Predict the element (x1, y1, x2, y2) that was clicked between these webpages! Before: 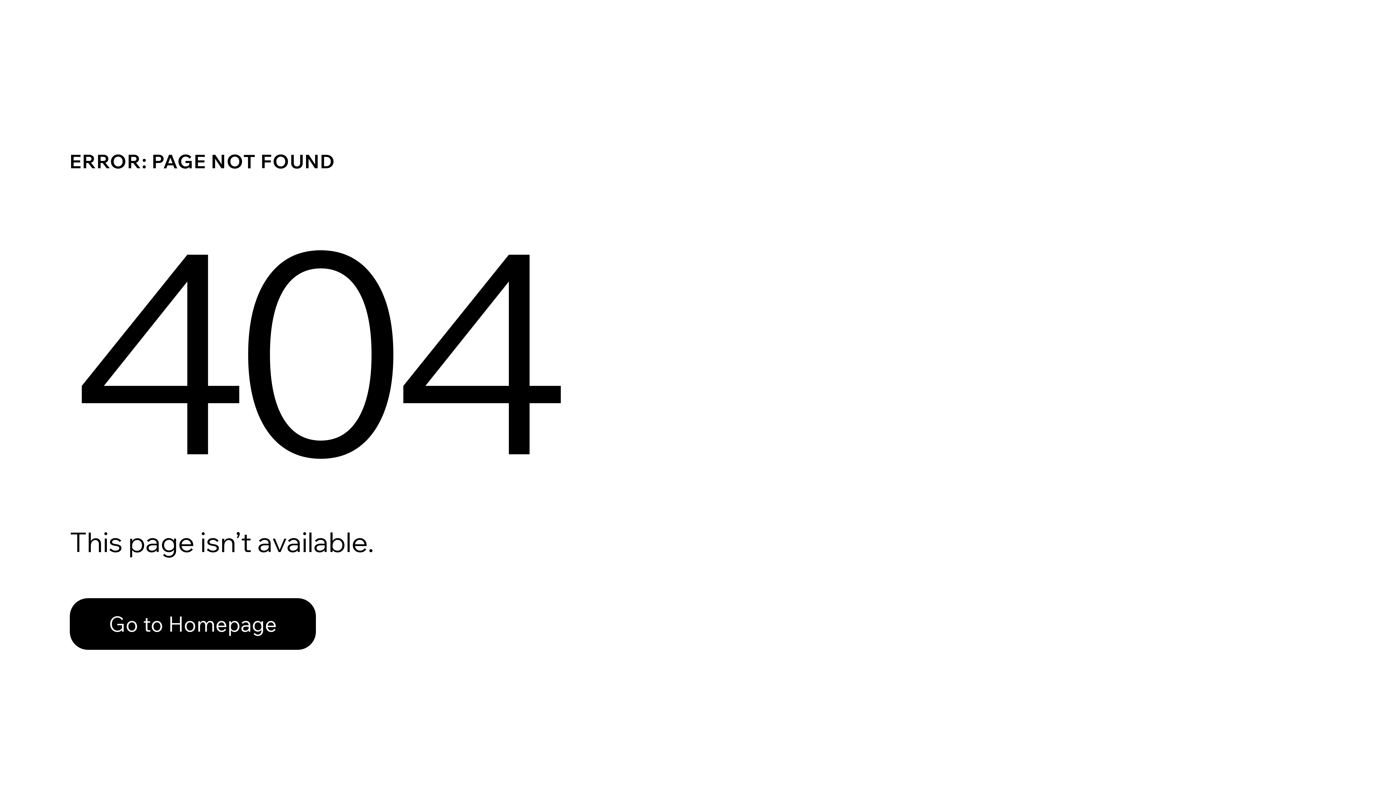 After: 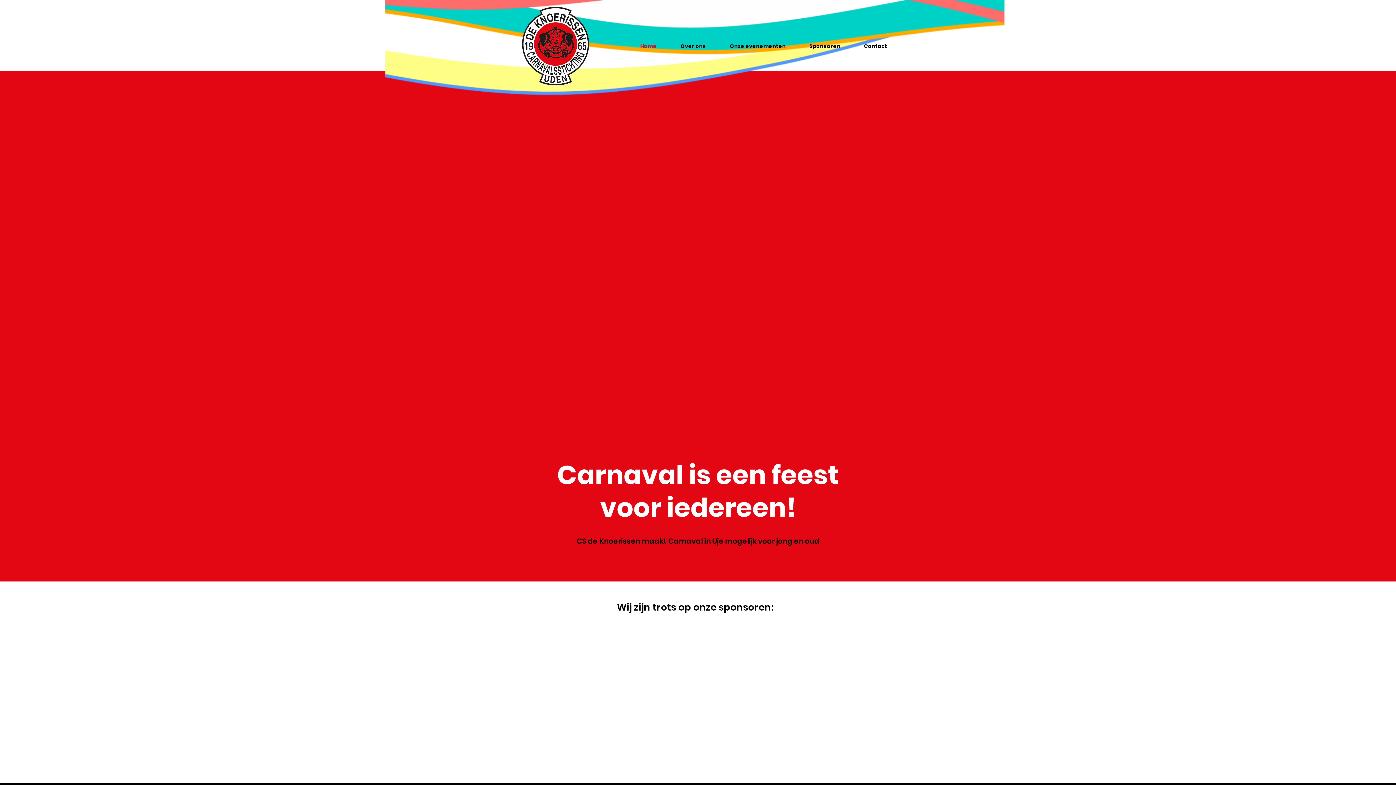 Action: label: Go to Homepage bbox: (69, 598, 316, 650)